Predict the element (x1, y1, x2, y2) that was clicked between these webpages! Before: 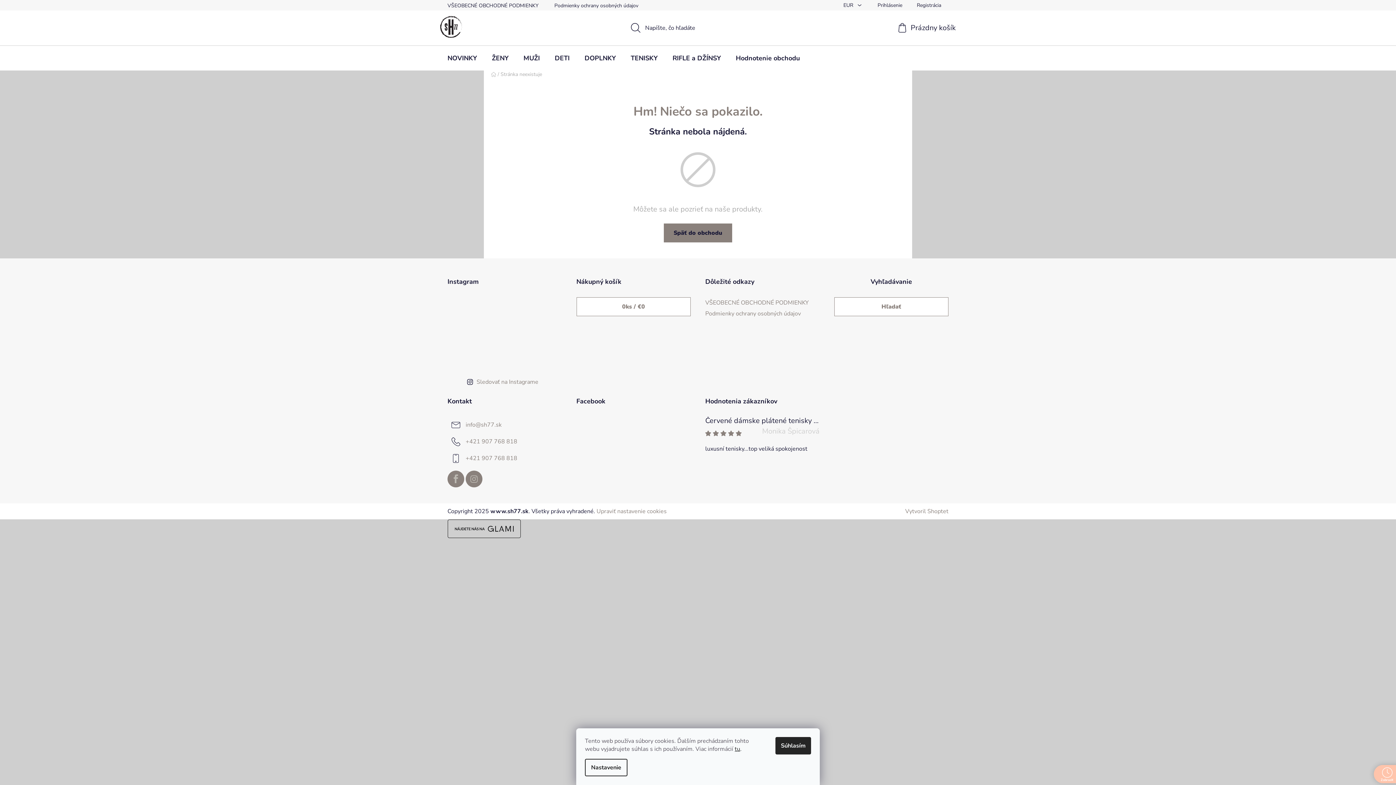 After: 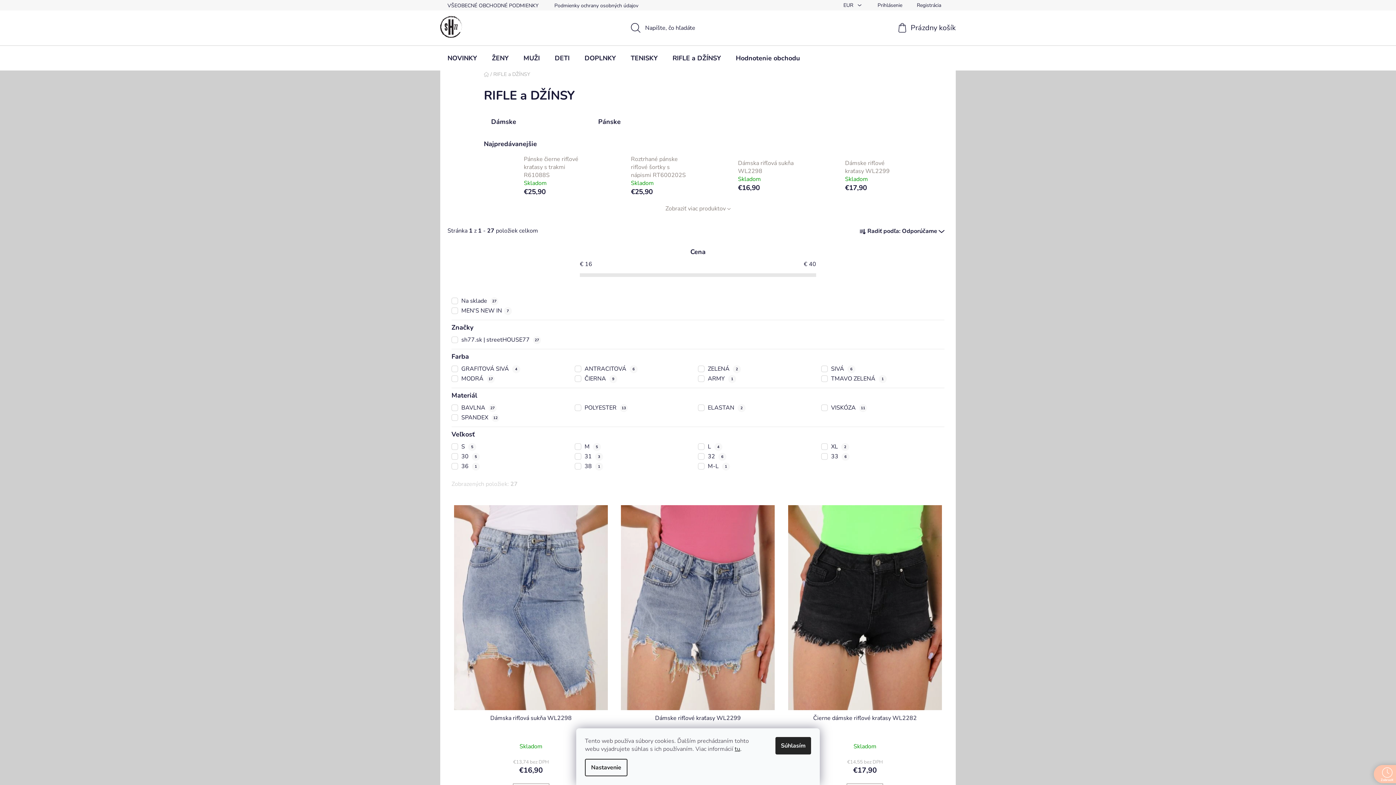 Action: bbox: (665, 45, 728, 70) label: RIFLE a DŽÍNSY